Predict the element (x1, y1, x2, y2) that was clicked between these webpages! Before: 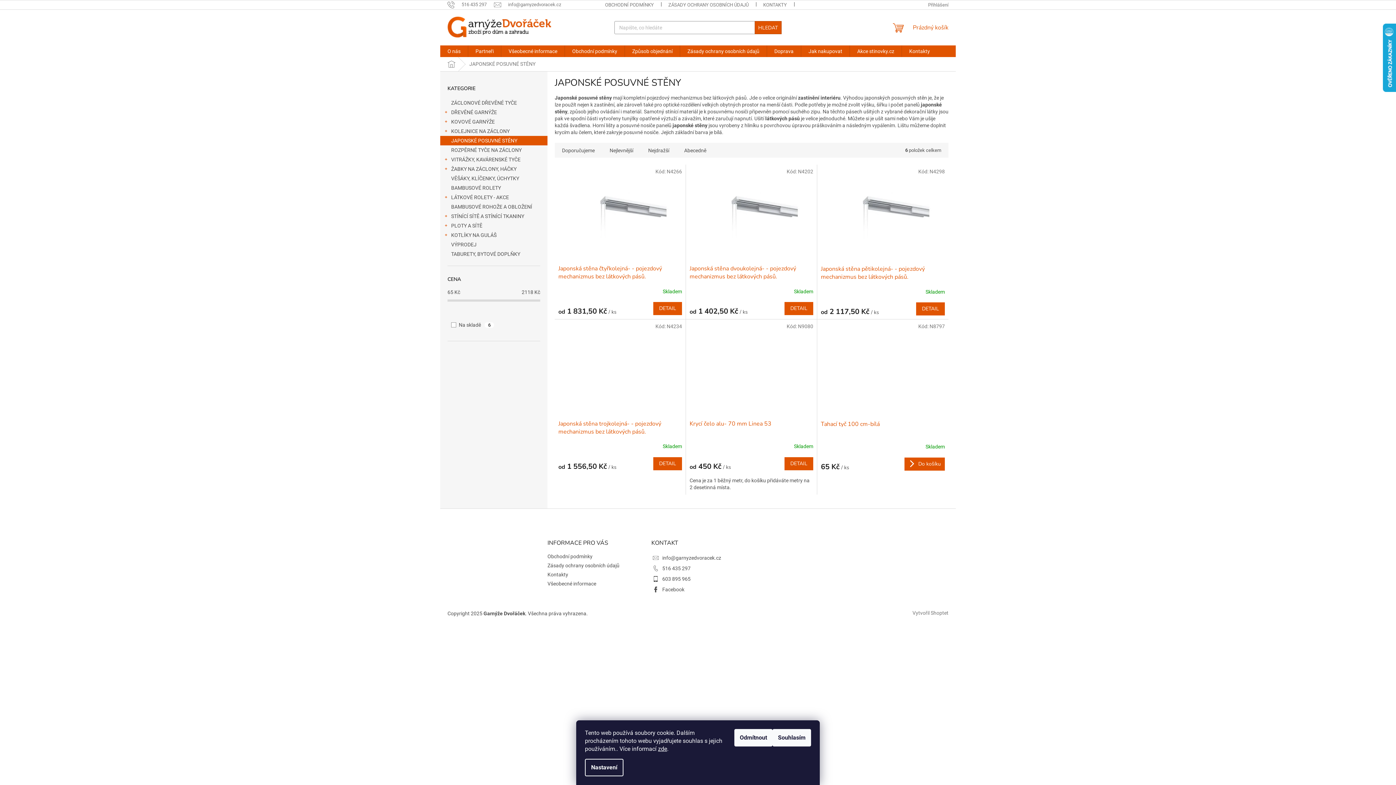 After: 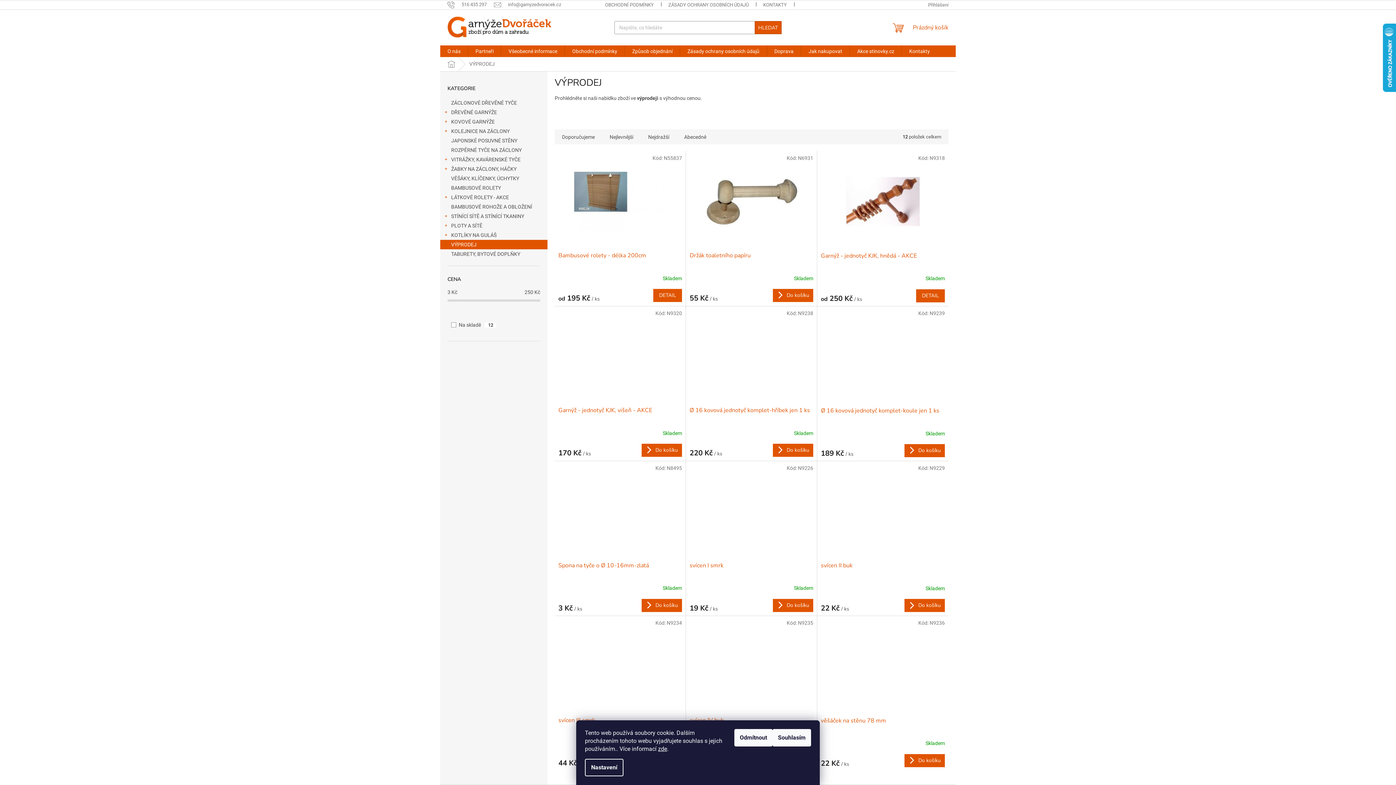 Action: bbox: (440, 240, 547, 249) label: VÝPRODEJ 